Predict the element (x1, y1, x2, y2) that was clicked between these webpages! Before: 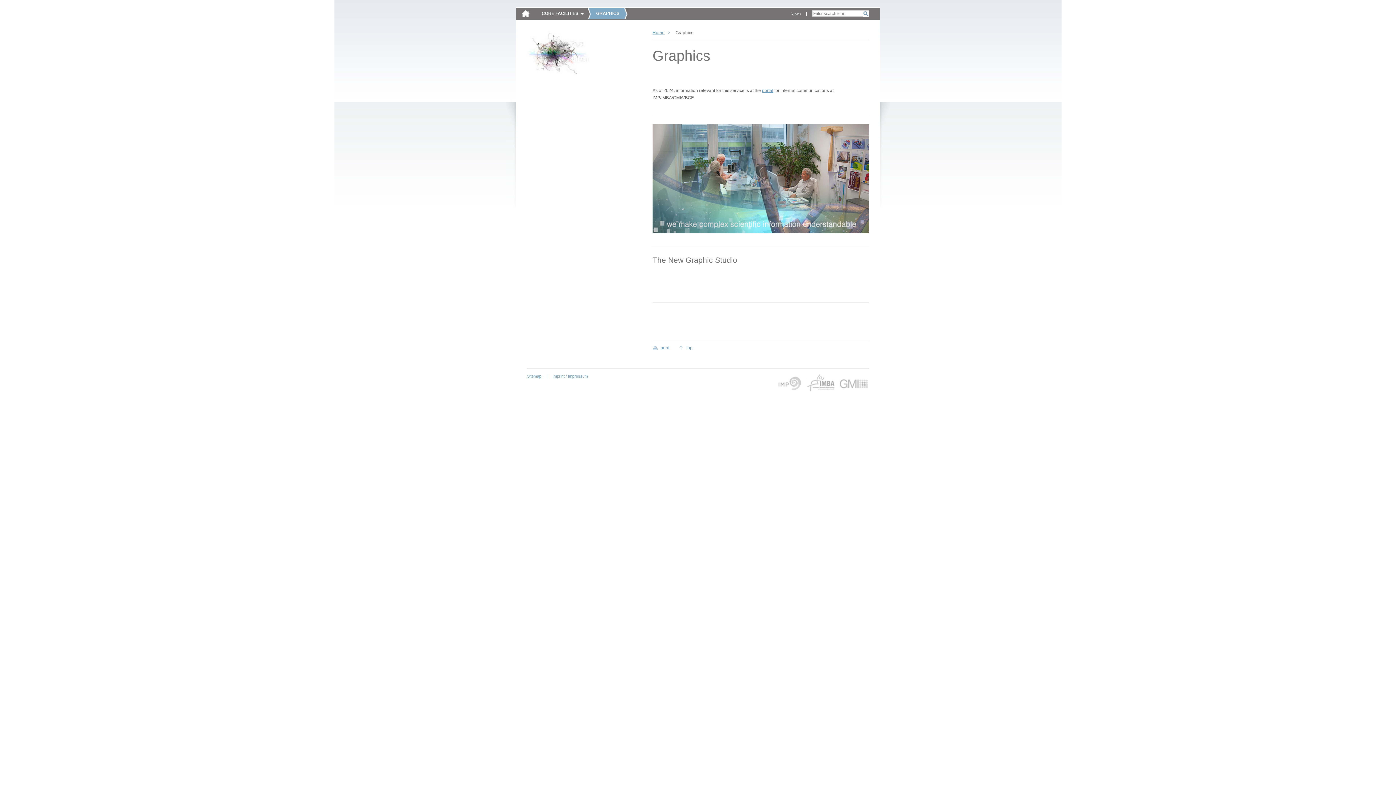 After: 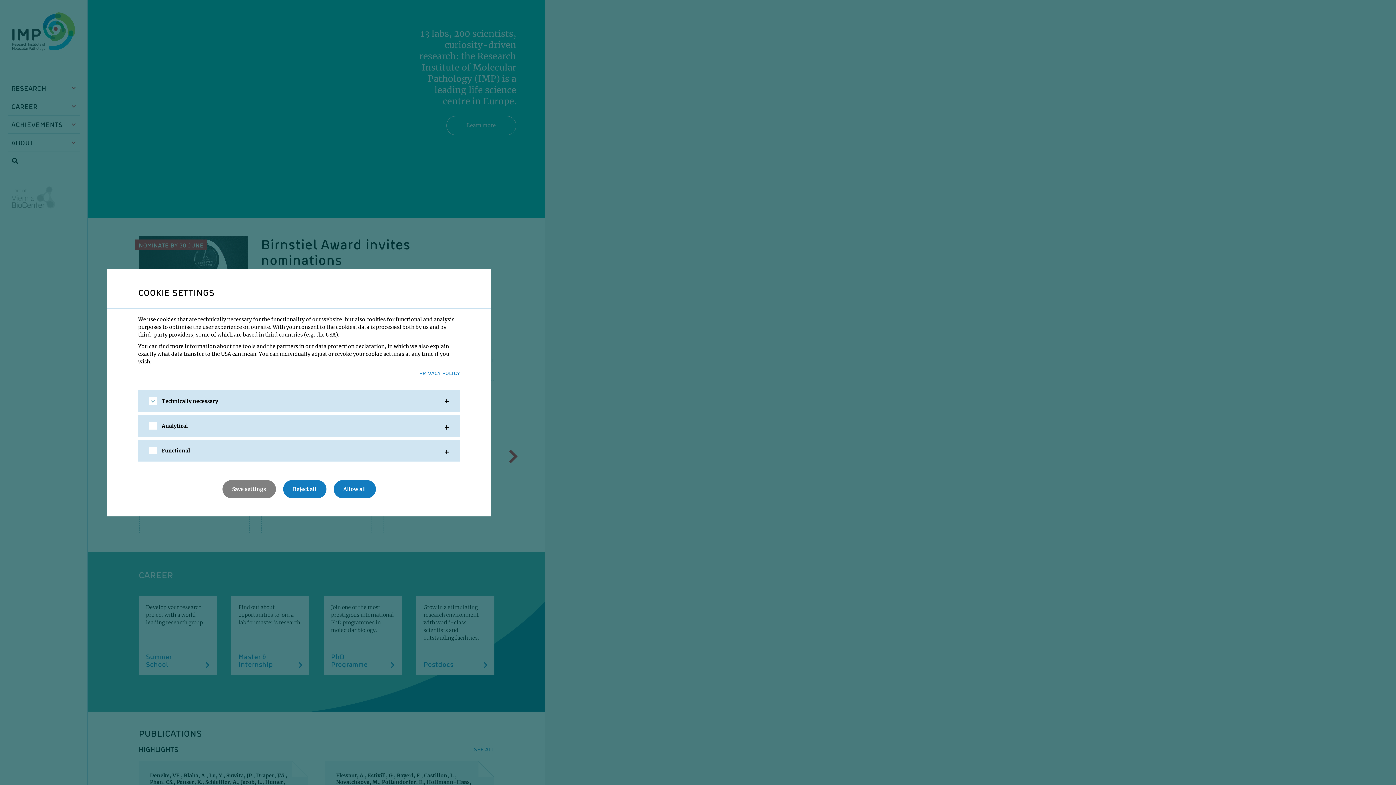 Action: bbox: (775, 374, 802, 392) label: IMP